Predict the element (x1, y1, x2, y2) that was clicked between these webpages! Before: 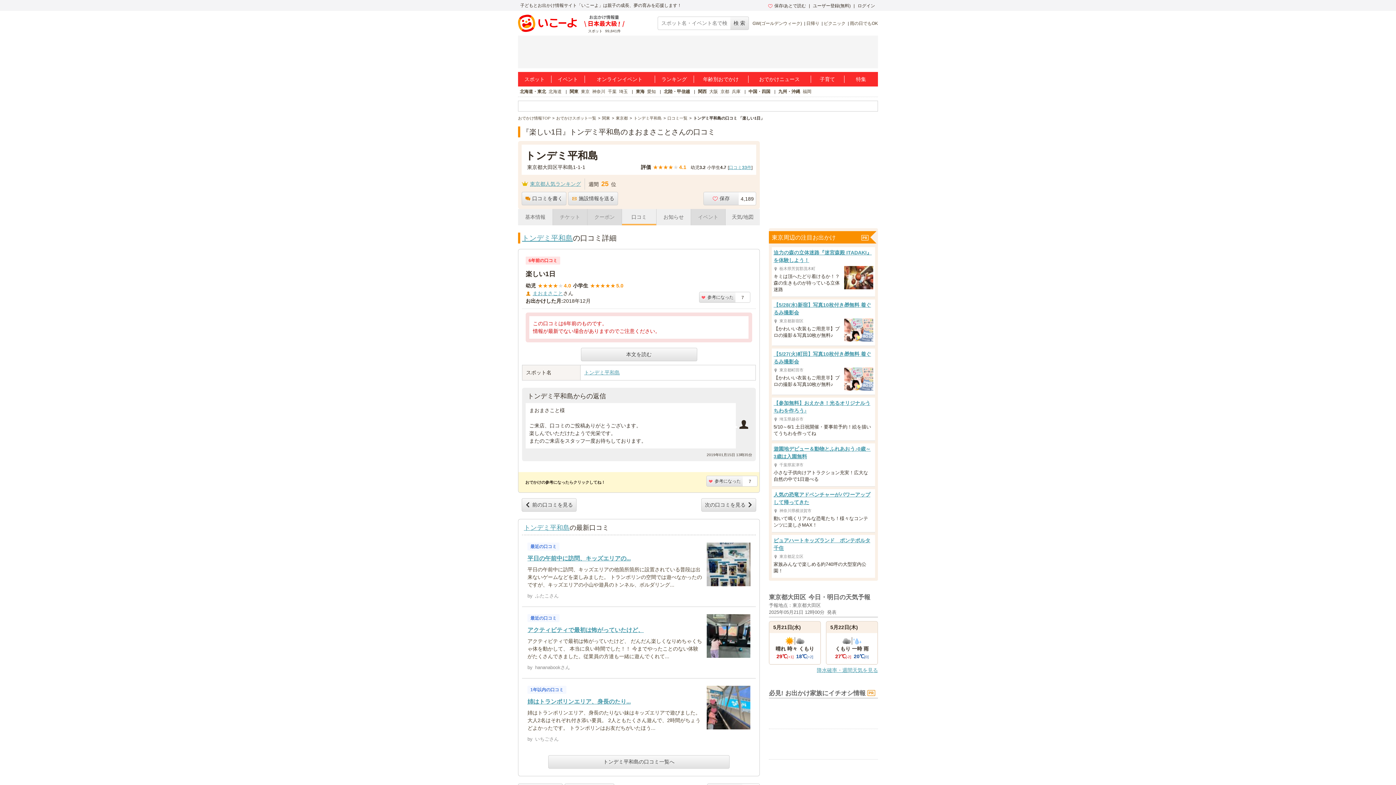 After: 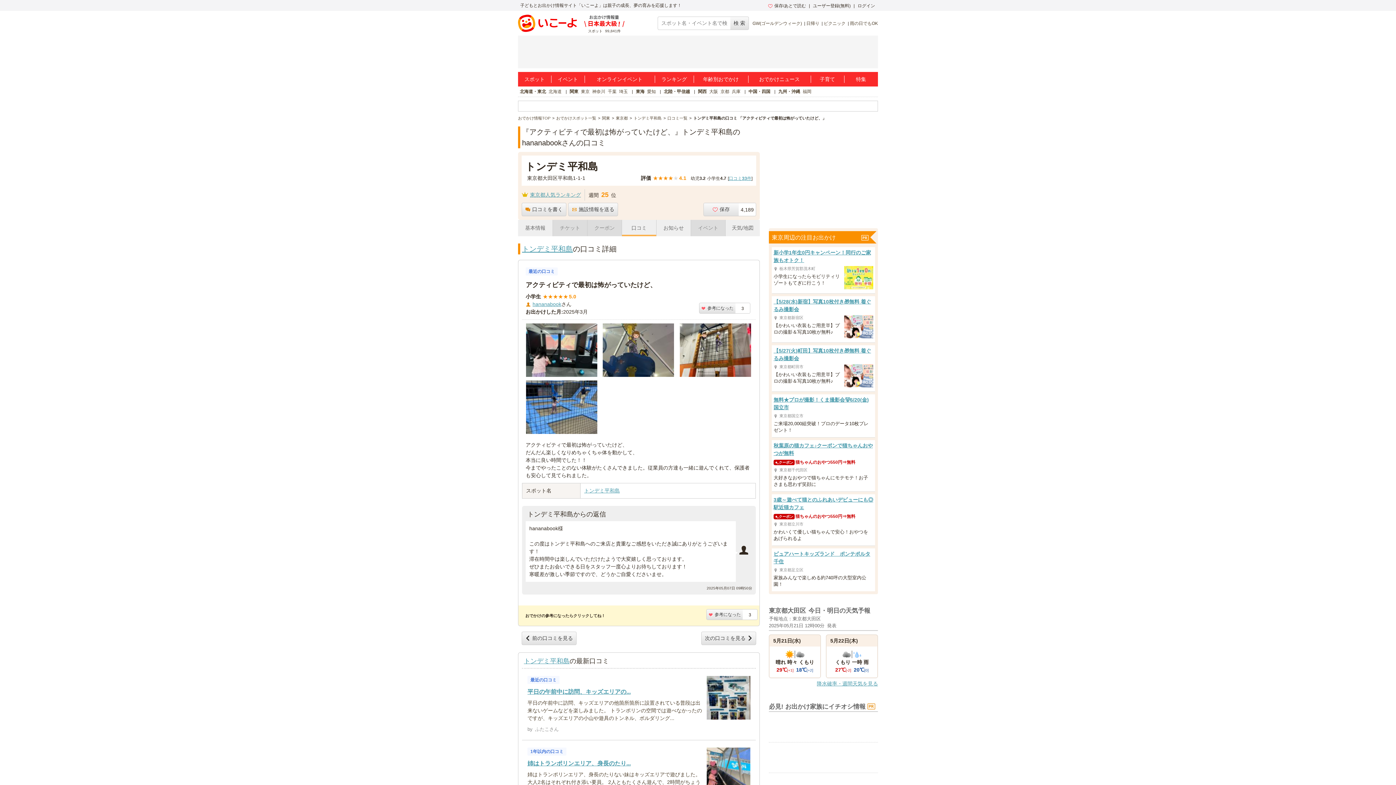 Action: bbox: (522, 607, 756, 678) label: 最近の口コミ
アクティビティで最初は怖がっていたけど、
アクティビティで最初は怖がっていたけど、 だんだん楽しくなりめちゃくちゃ体を動かして、 本当に良い時間でした！！ 今までやったことのない体験がたくさんできました。従業員の方達も一緒に遊んでくれて...
byhananabookさん